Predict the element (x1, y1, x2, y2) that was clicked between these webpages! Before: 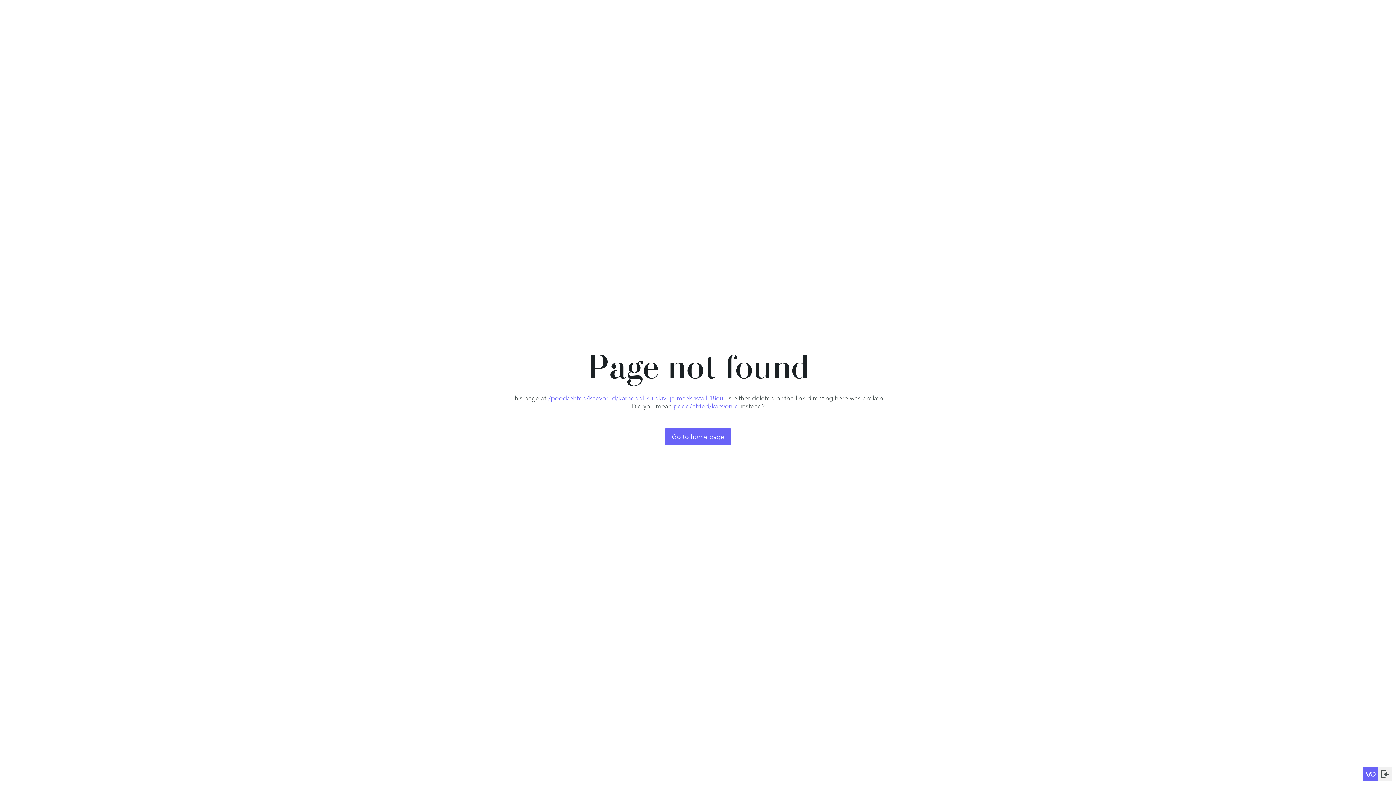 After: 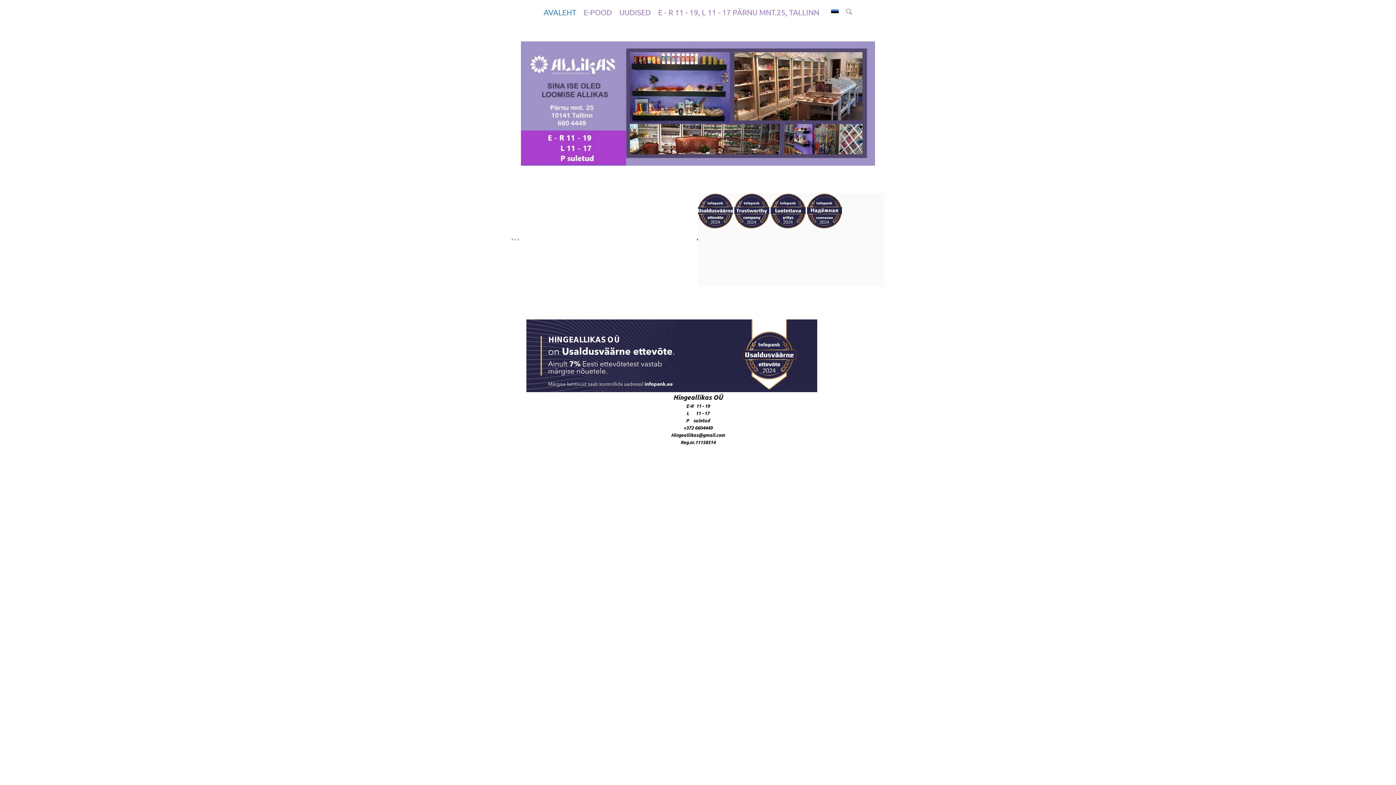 Action: label: Go to home page bbox: (664, 428, 731, 445)